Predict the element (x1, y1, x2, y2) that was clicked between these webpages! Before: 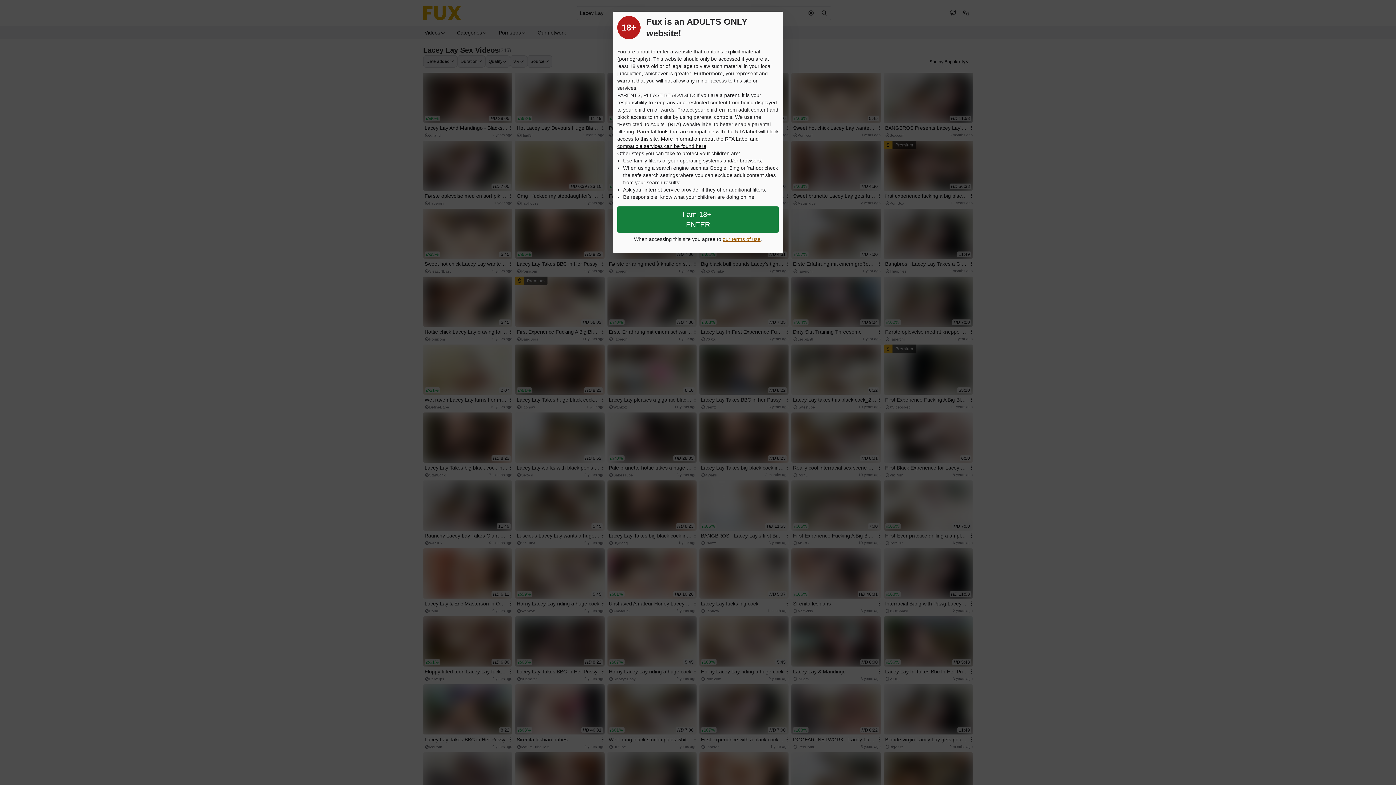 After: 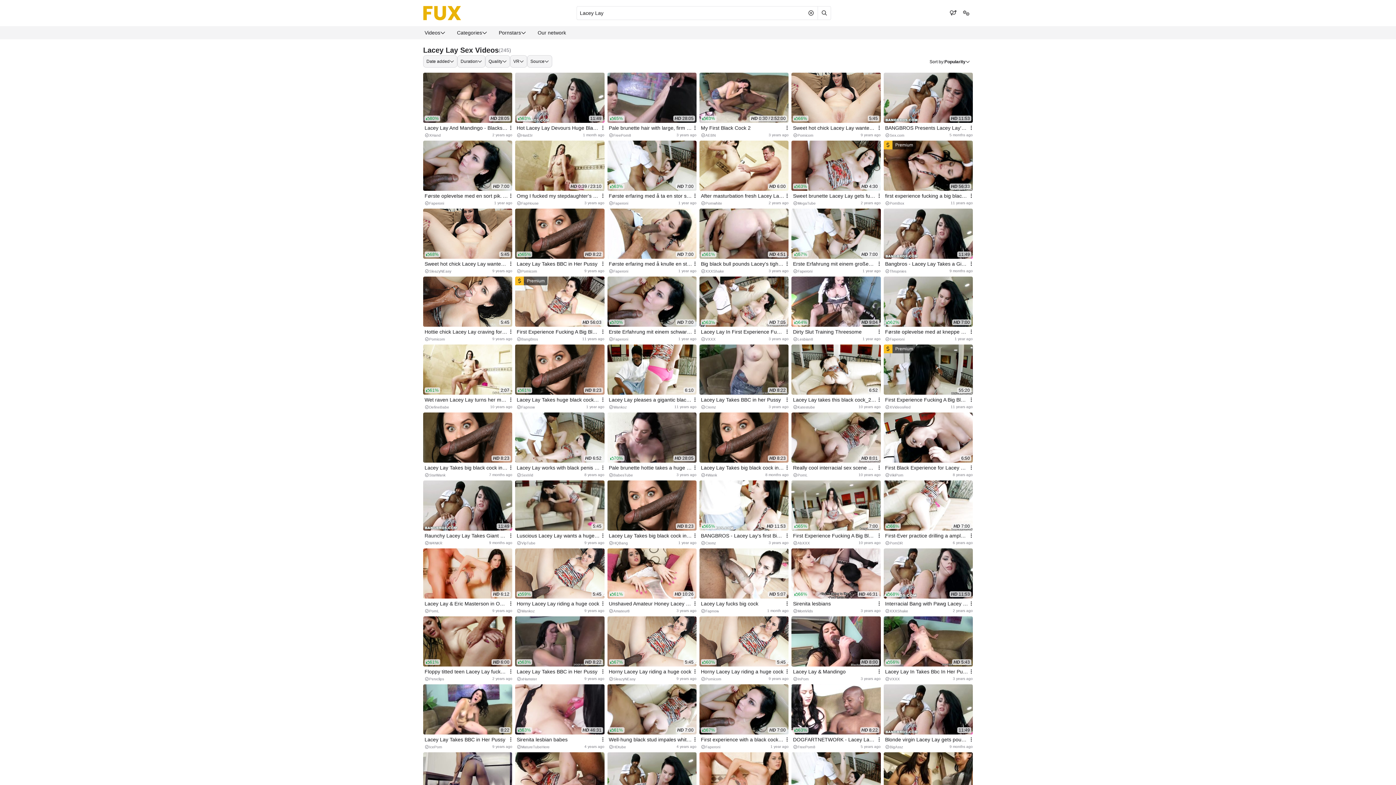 Action: bbox: (617, 206, 778, 232) label: Close splashpage